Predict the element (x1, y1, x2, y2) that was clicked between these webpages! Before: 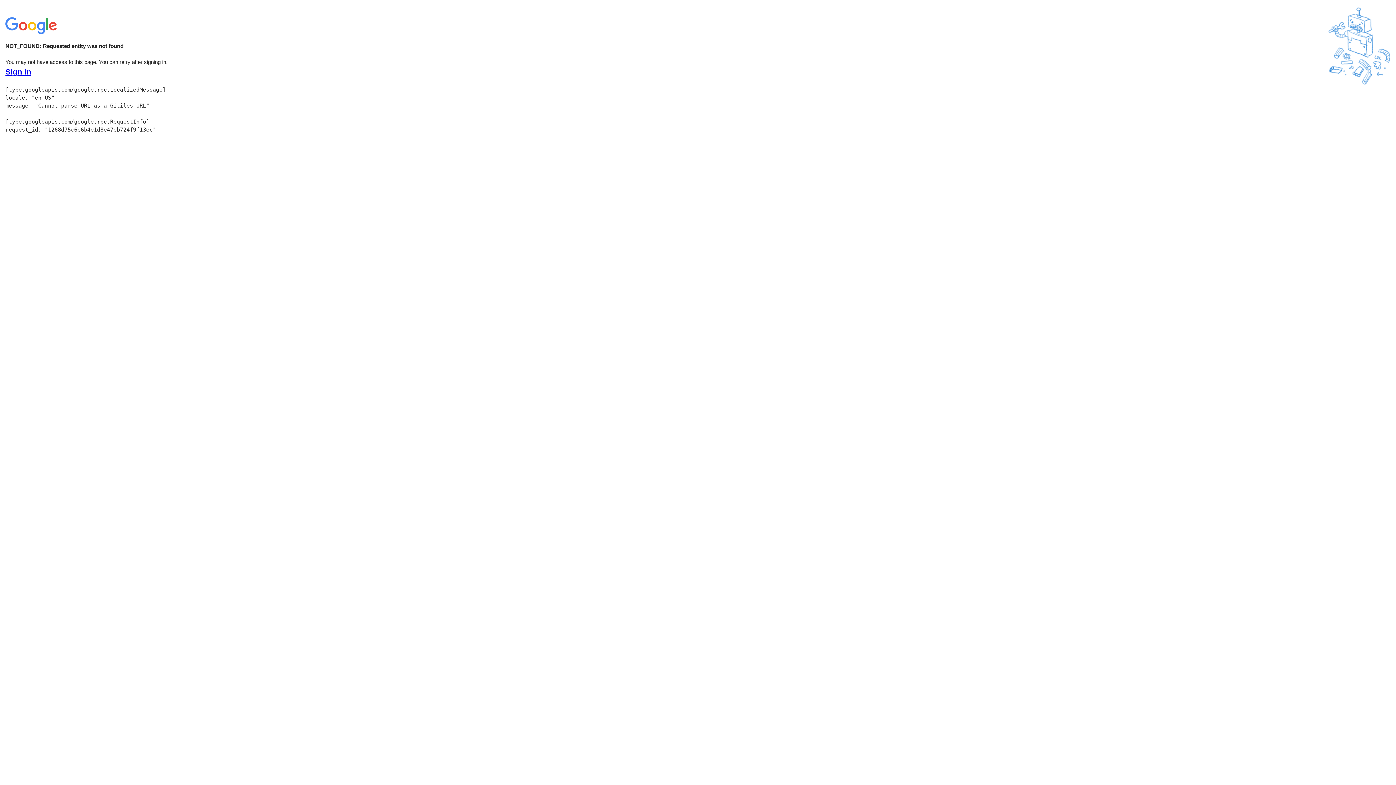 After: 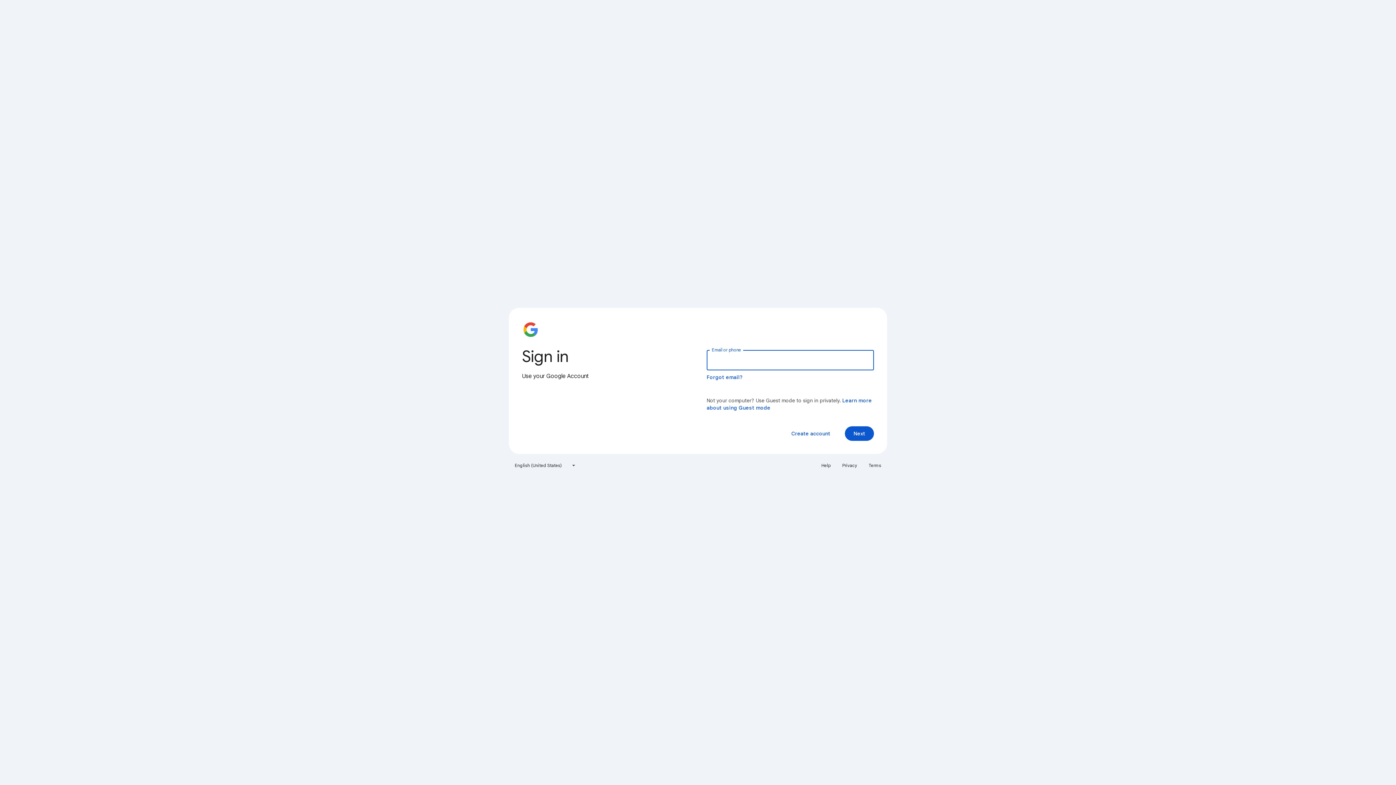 Action: bbox: (5, 68, 31, 76) label: Sign in